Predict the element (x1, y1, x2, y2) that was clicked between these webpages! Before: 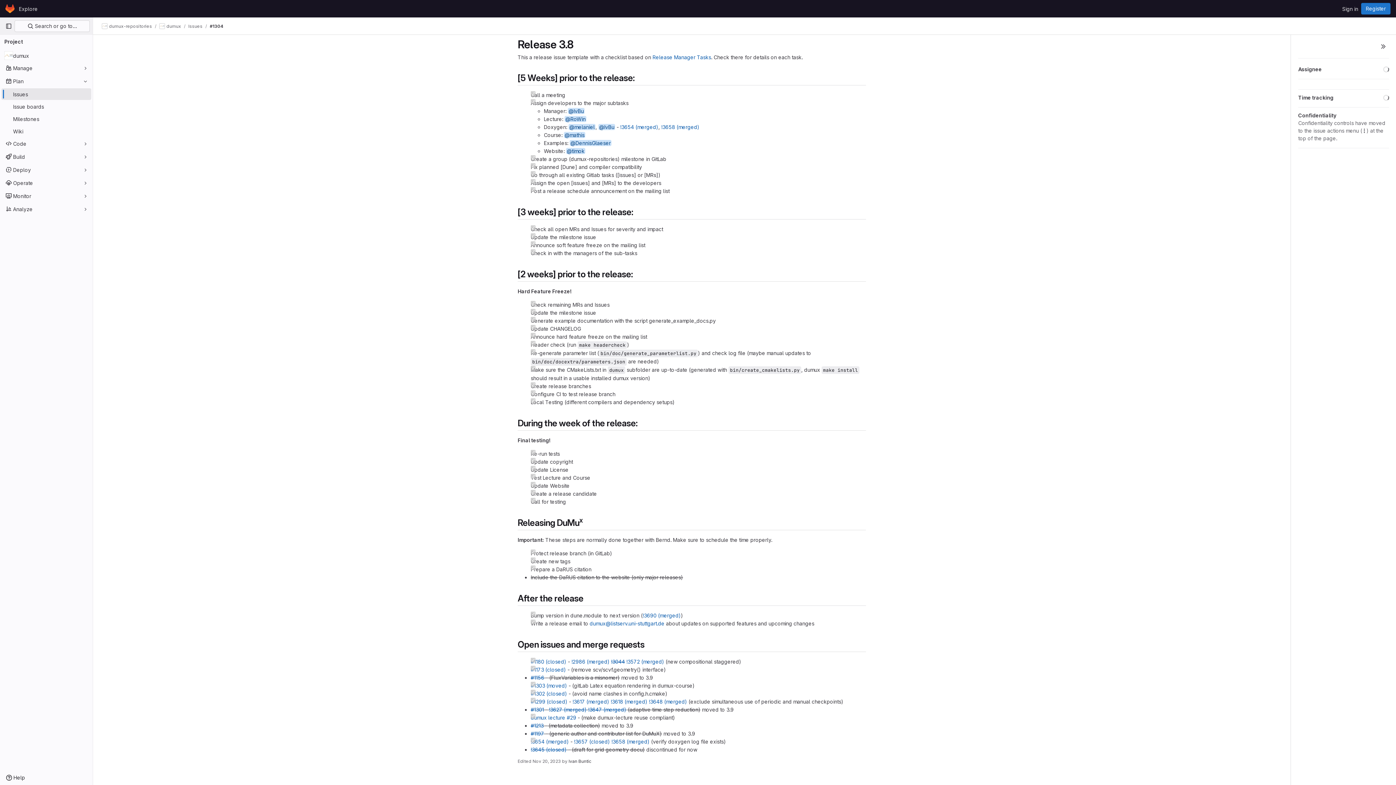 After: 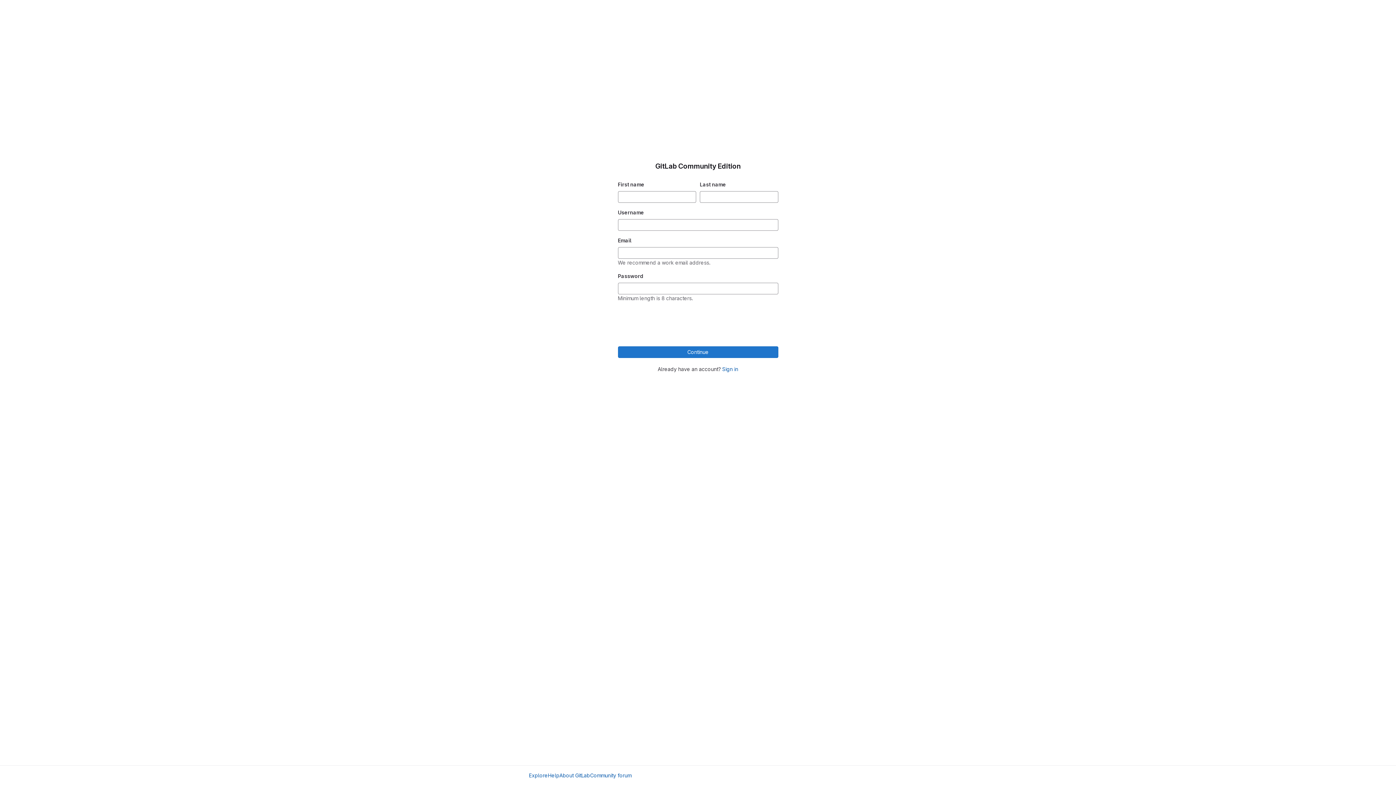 Action: label: Register bbox: (1361, 2, 1390, 14)